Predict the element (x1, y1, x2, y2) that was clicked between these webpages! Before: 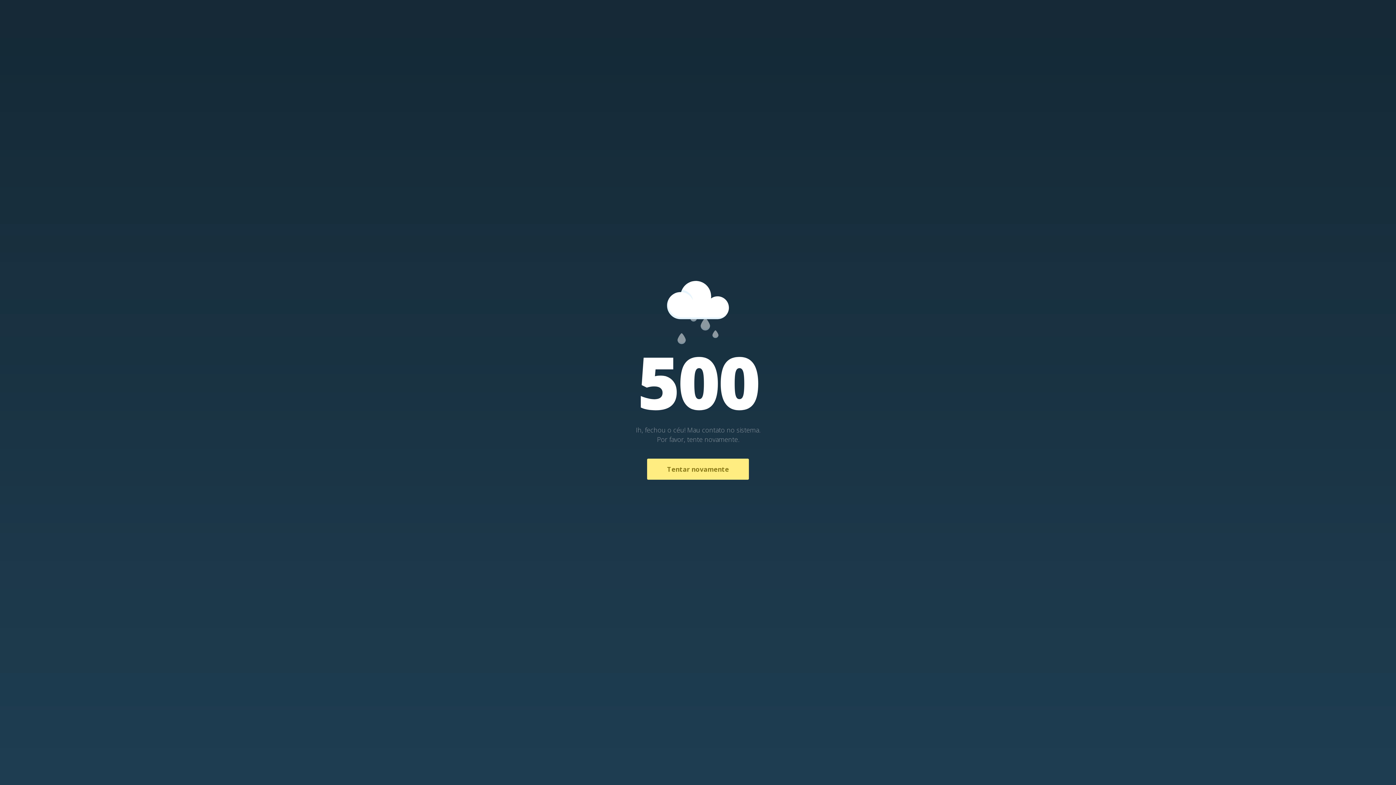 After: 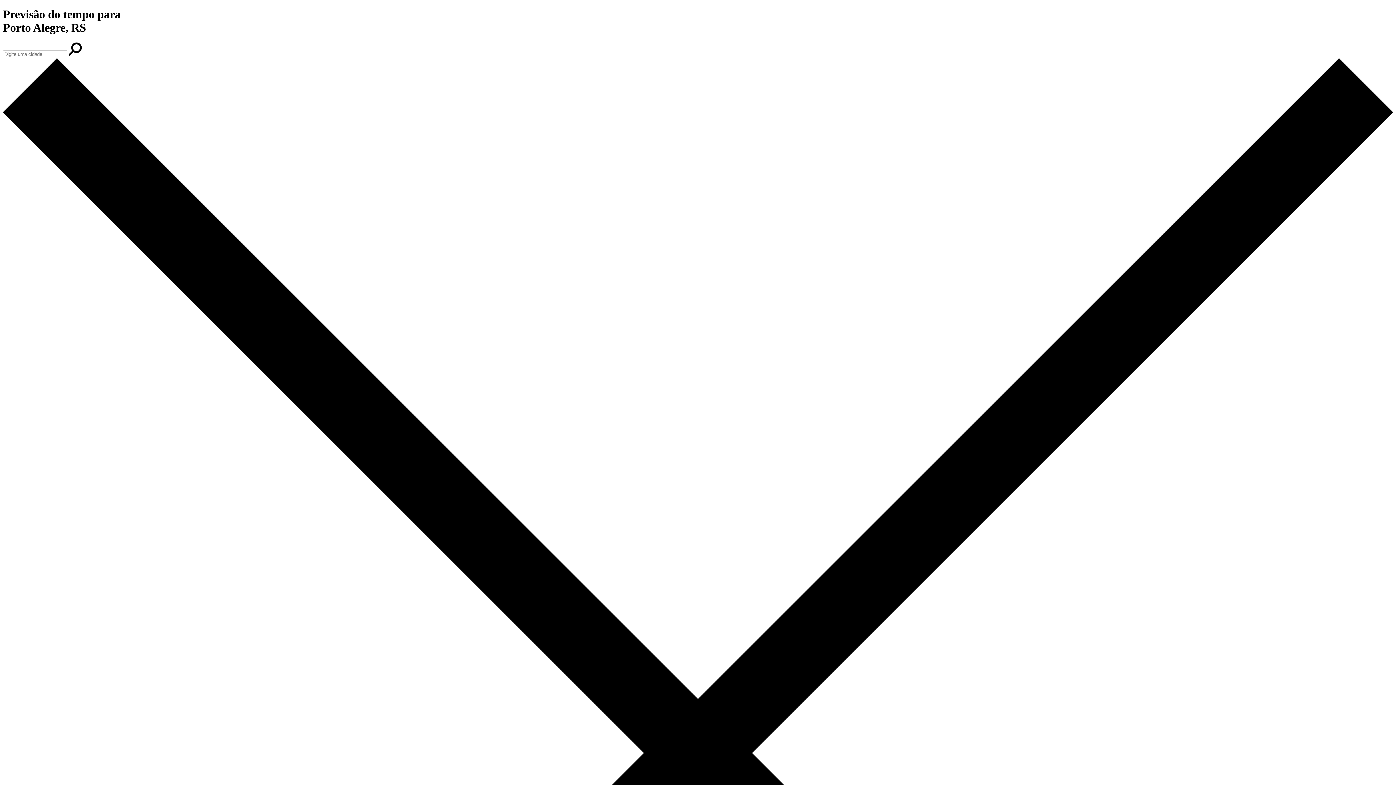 Action: label: Tentar novamente bbox: (647, 458, 749, 480)